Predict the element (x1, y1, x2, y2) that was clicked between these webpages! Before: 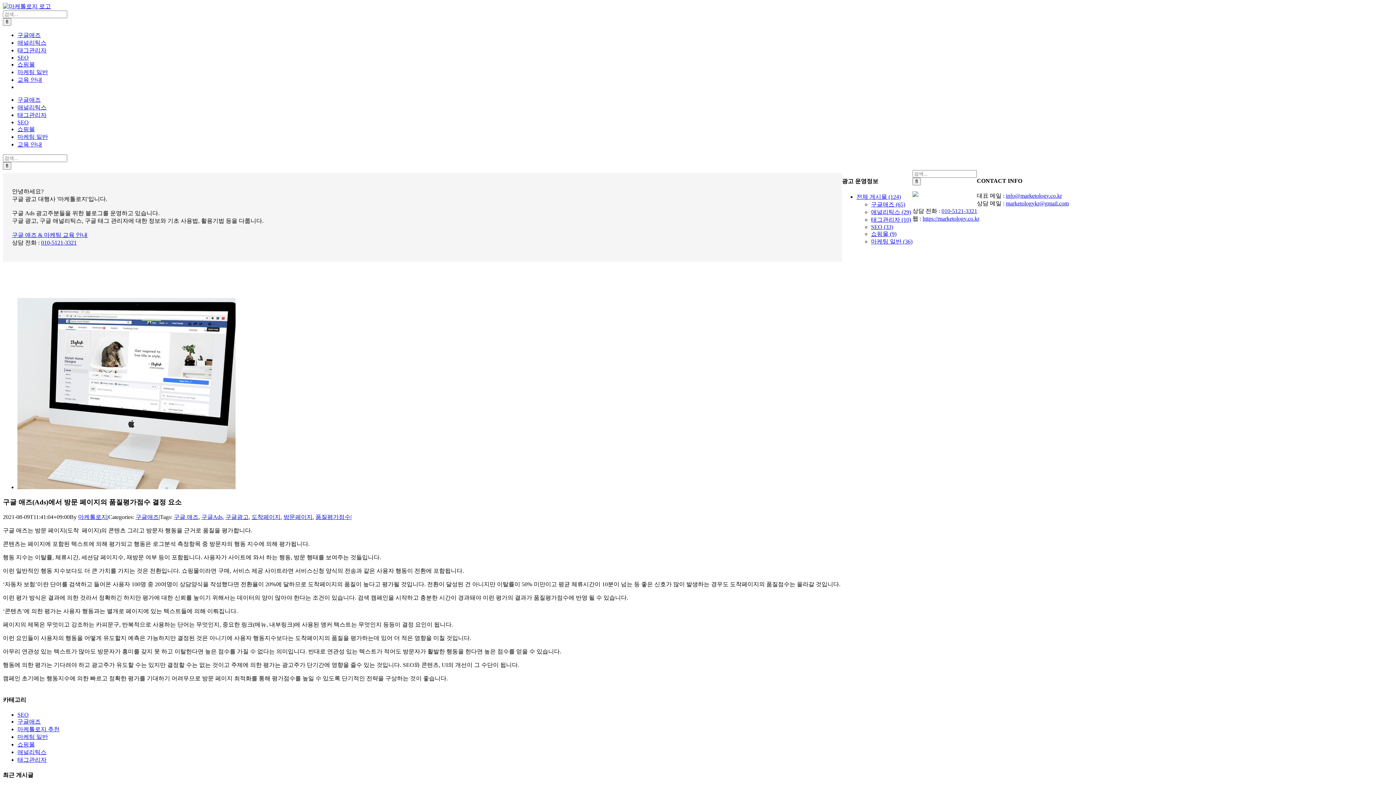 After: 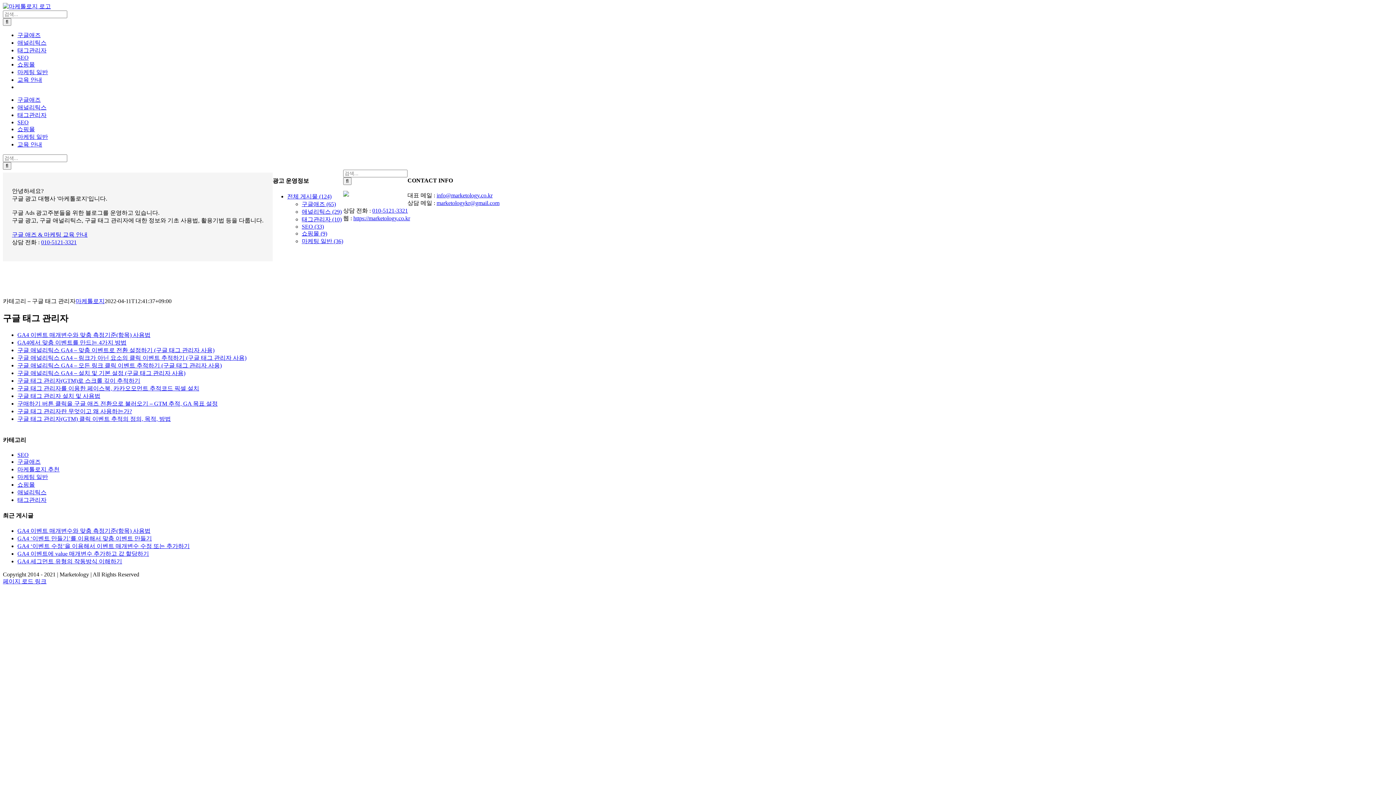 Action: label: 태그관리자 (10) bbox: (871, 216, 911, 222)